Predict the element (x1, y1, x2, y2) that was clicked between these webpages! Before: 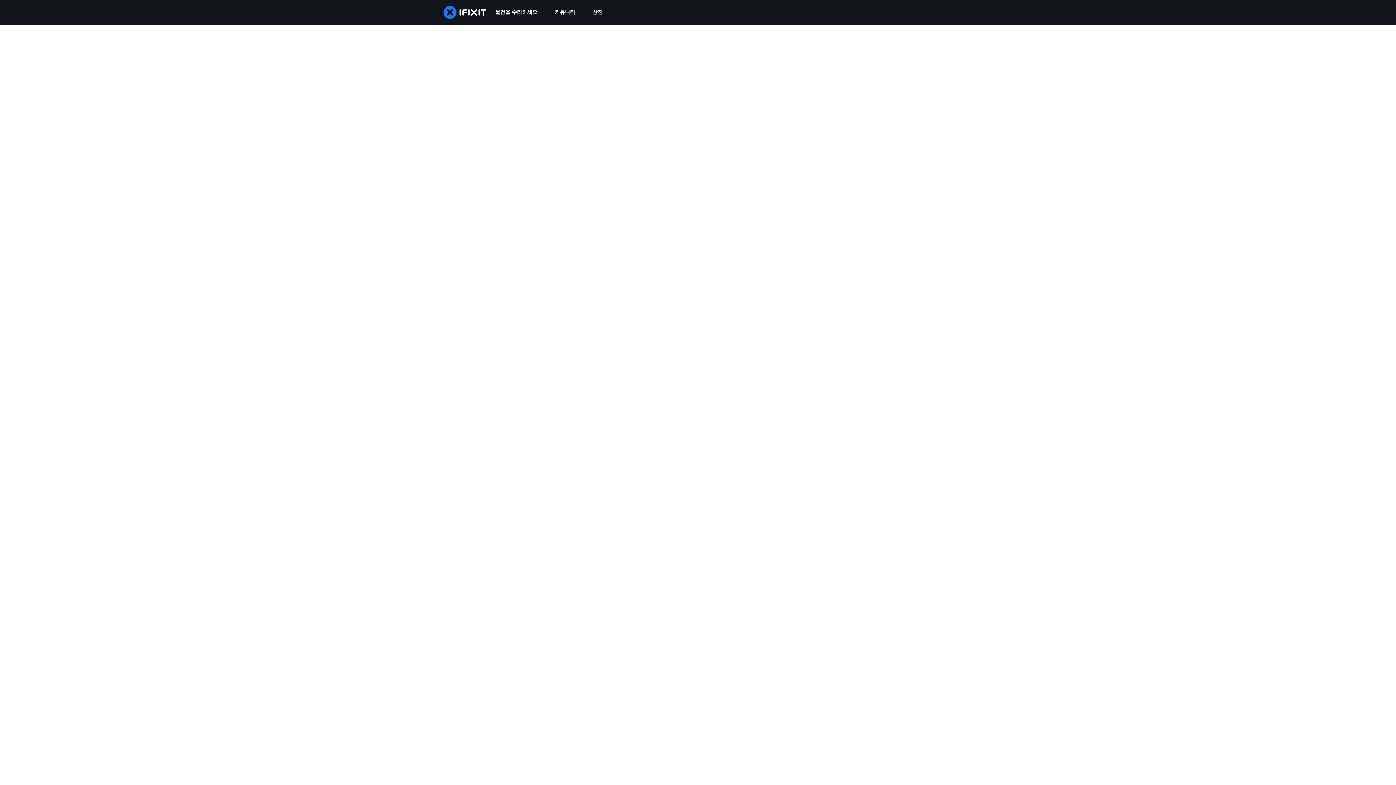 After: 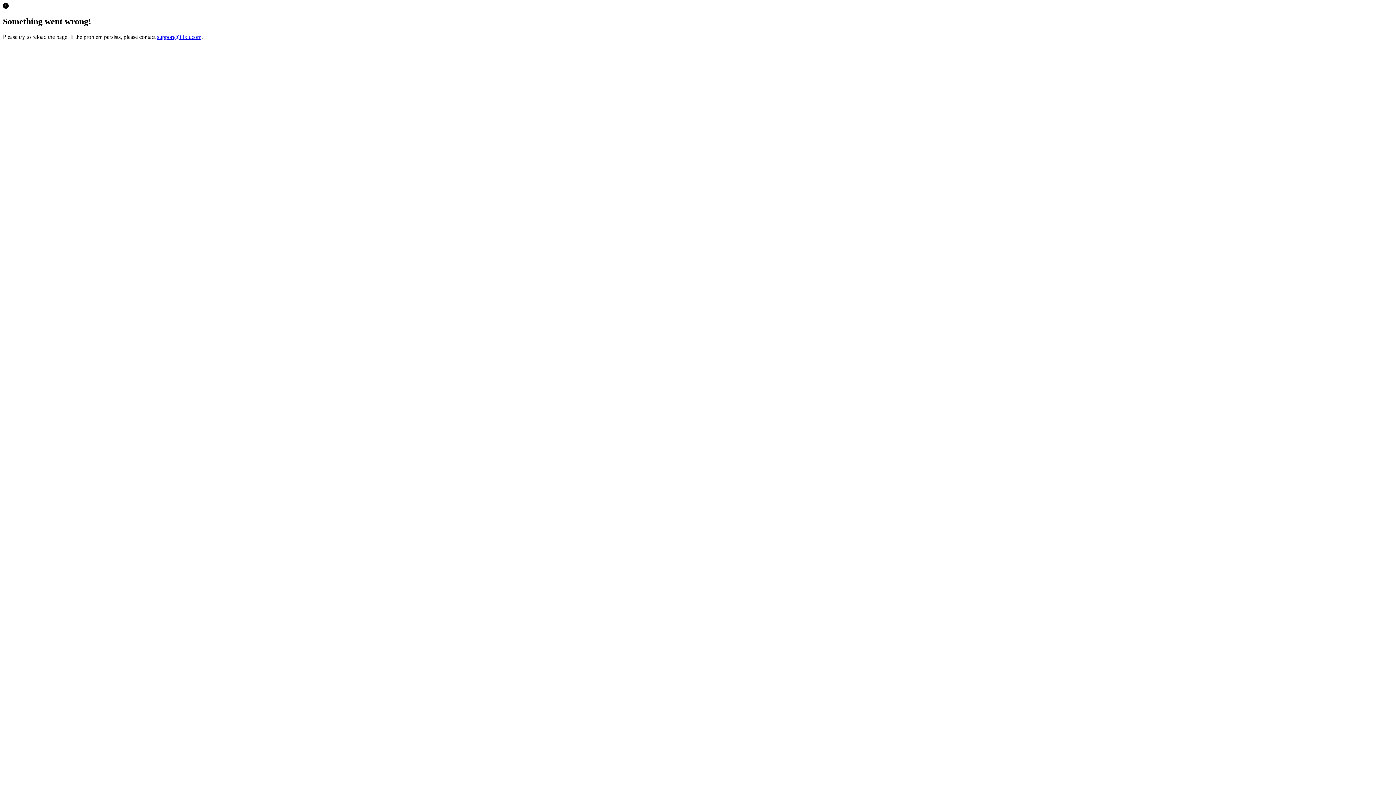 Action: bbox: (584, 0, 611, 24) label: 상점